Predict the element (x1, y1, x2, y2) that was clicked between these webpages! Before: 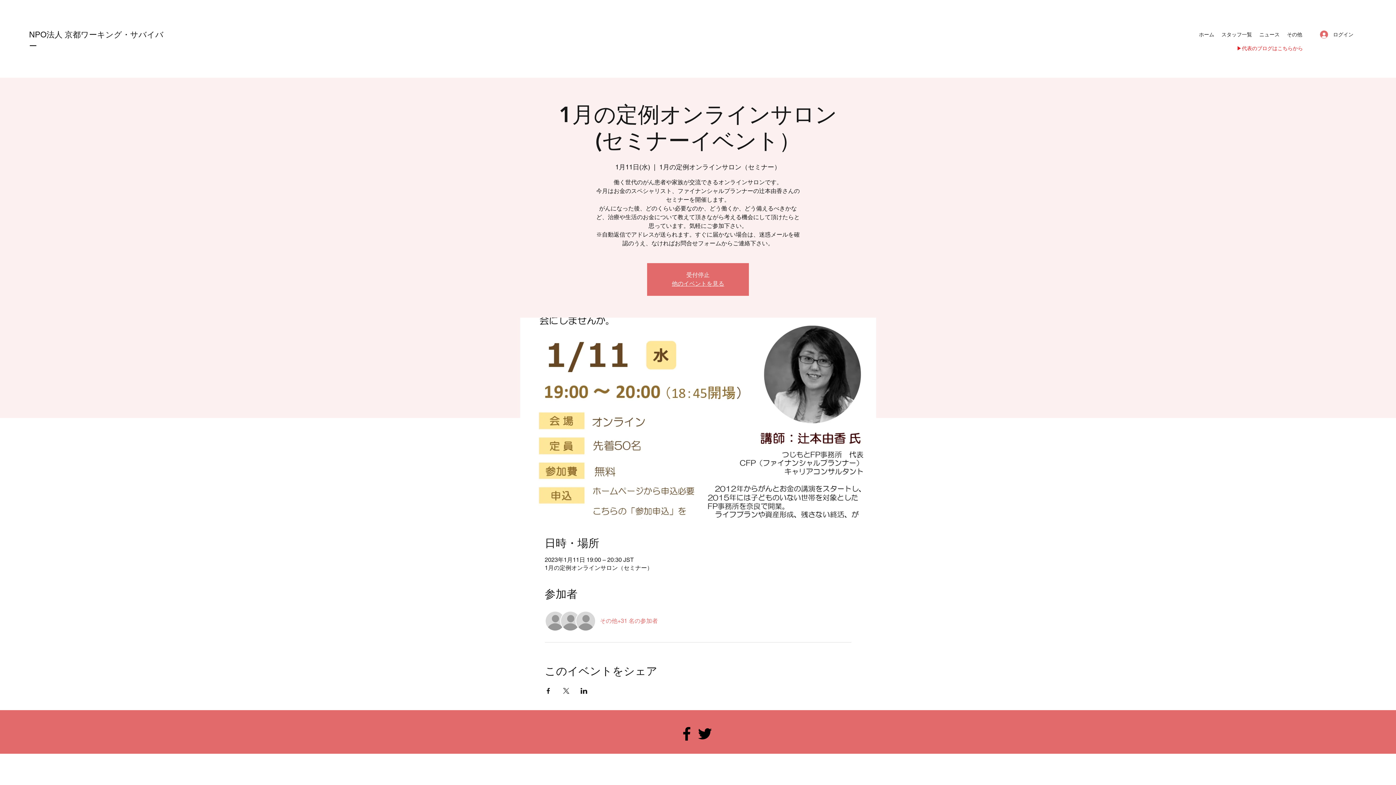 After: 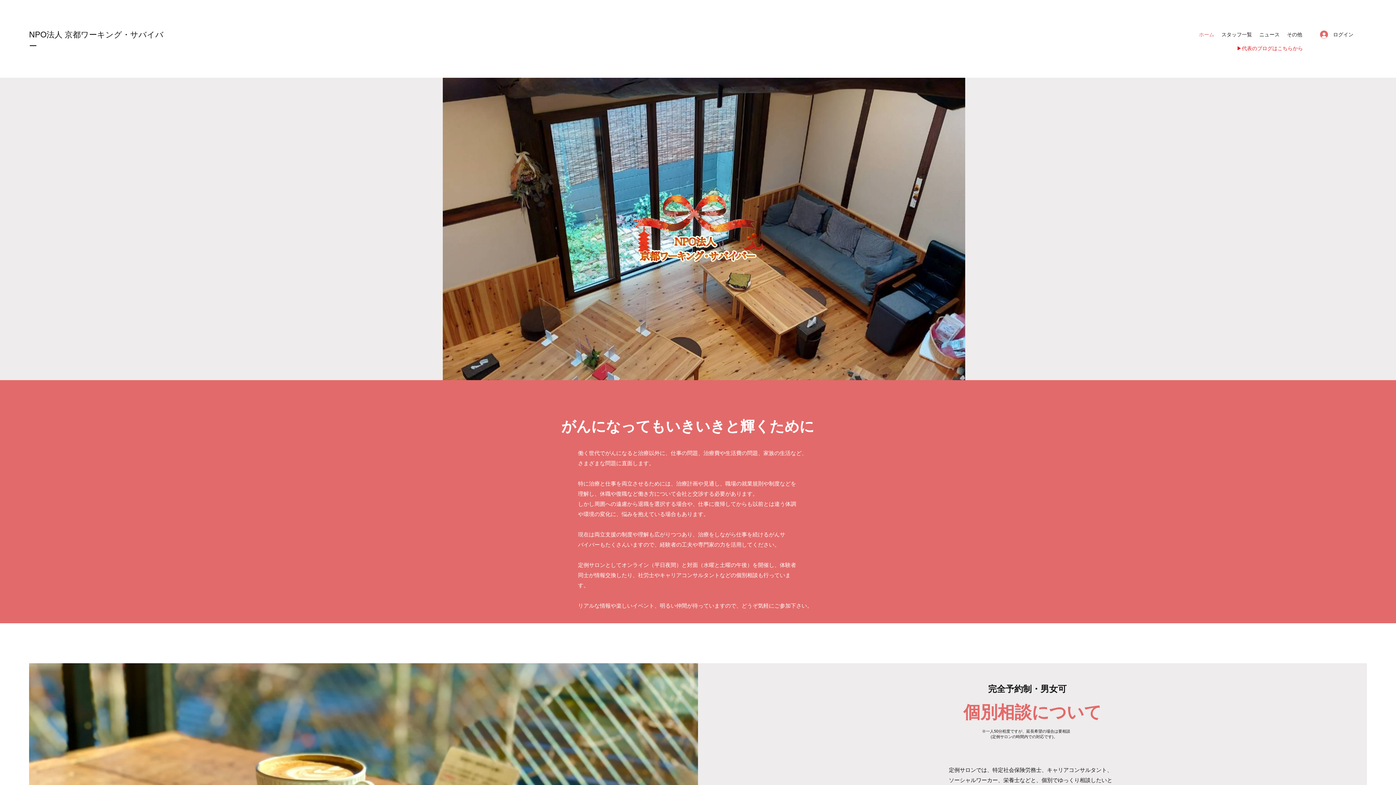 Action: label: ホーム bbox: (1195, 29, 1218, 40)